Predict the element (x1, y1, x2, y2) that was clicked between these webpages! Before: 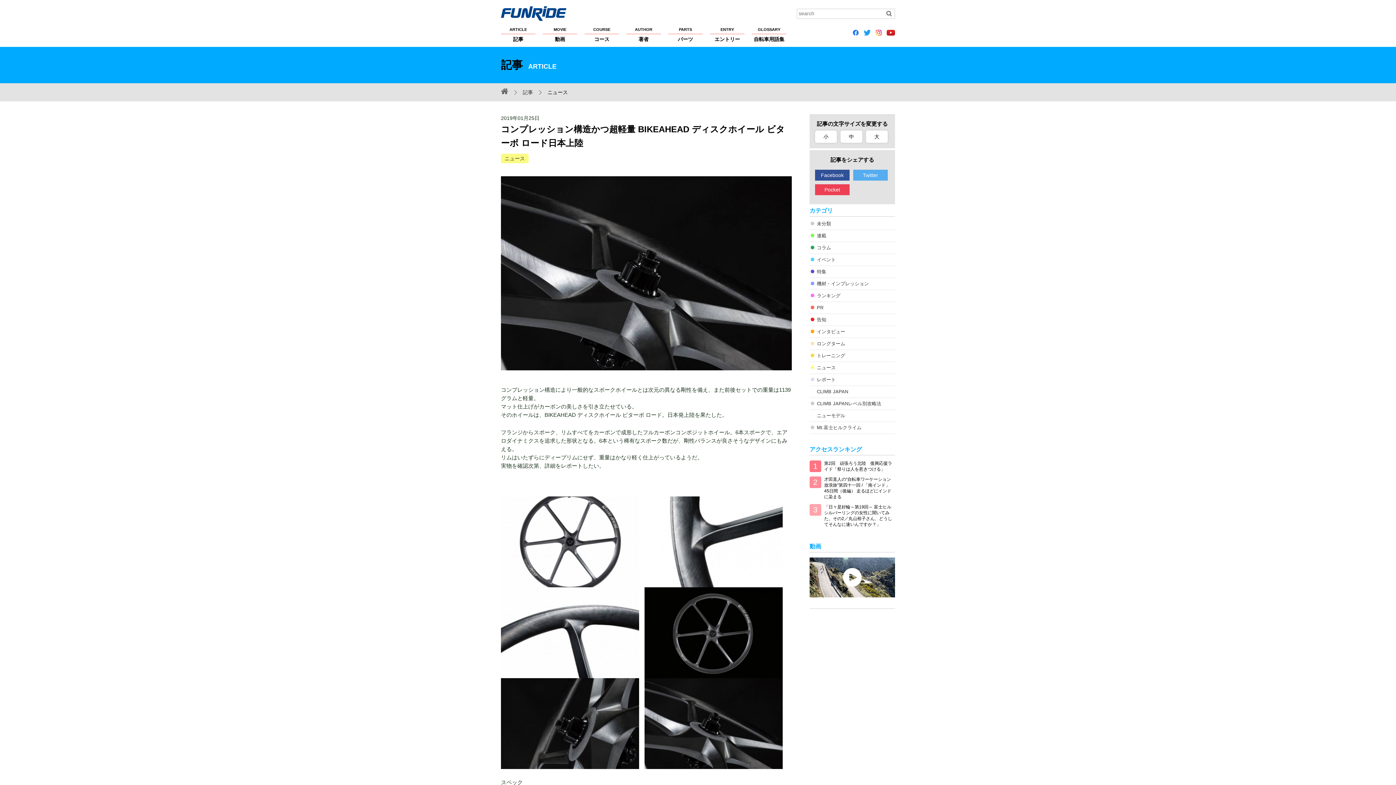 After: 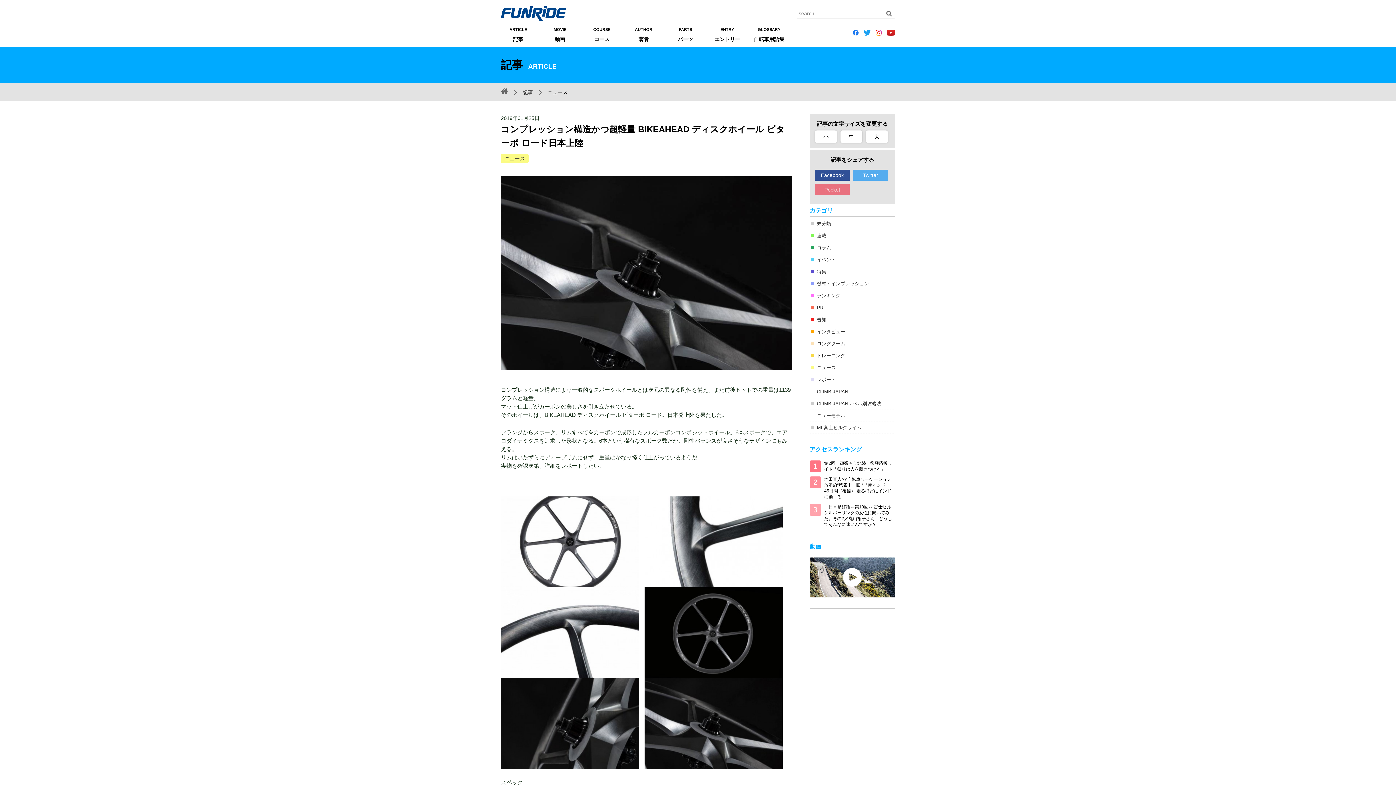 Action: bbox: (815, 184, 849, 195) label: Pocket